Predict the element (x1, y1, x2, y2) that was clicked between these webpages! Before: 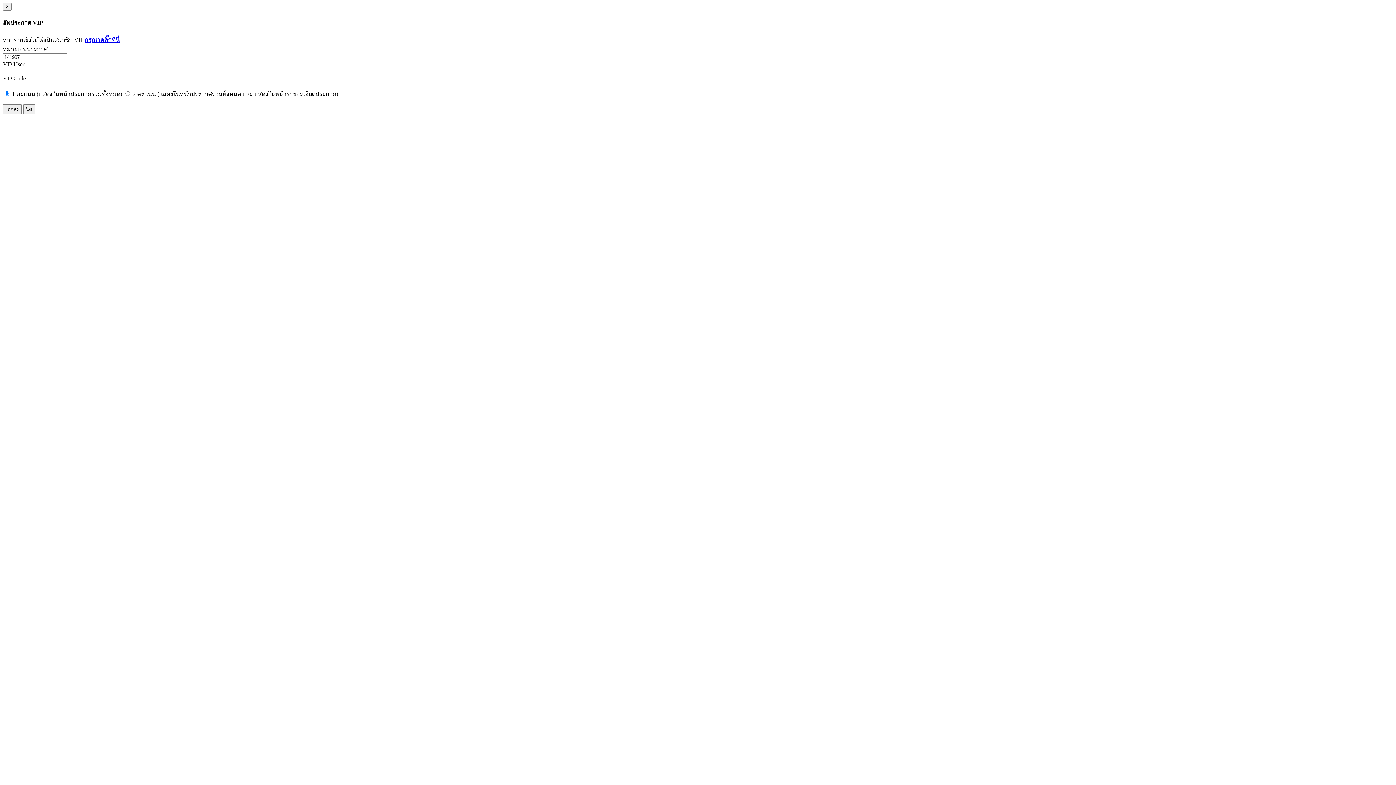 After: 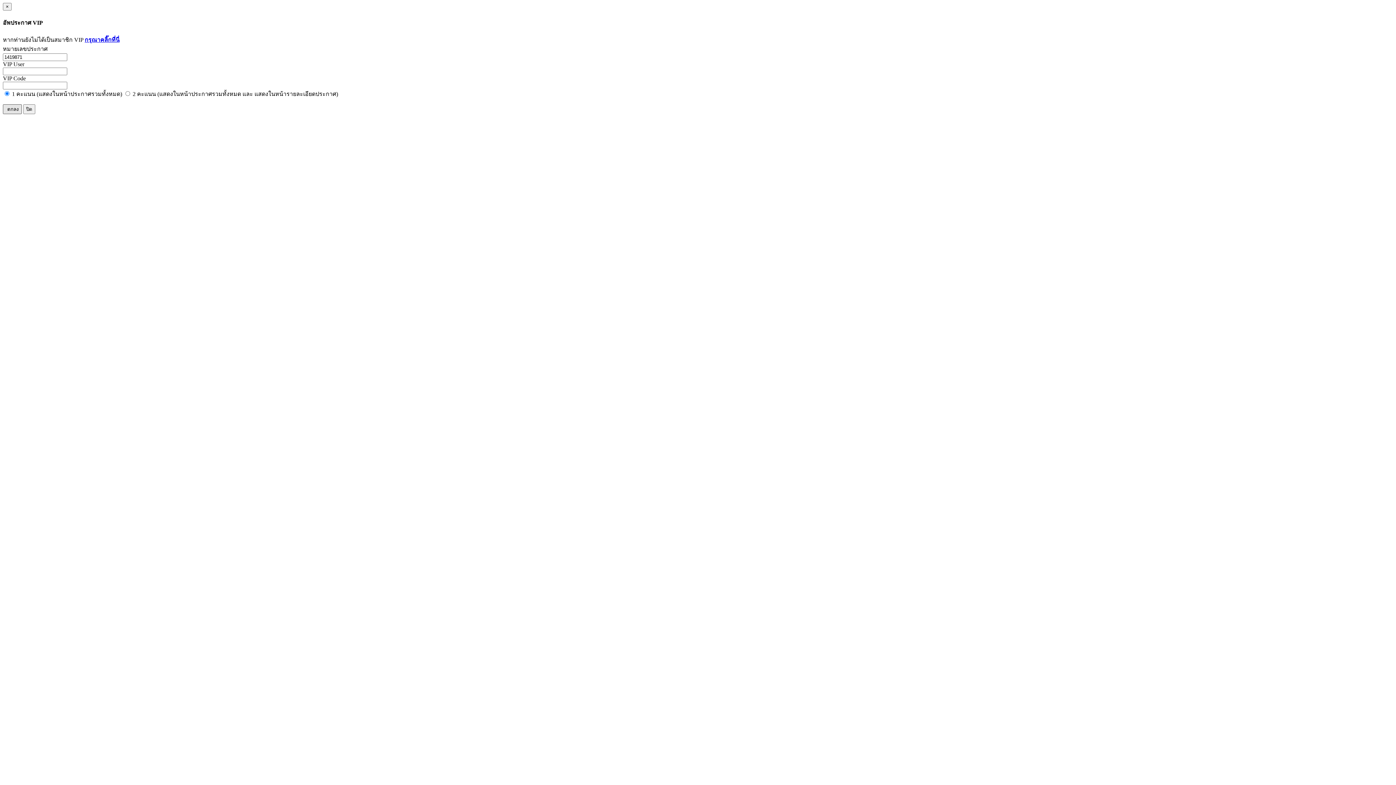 Action: label:  ตกลง bbox: (2, 104, 21, 114)